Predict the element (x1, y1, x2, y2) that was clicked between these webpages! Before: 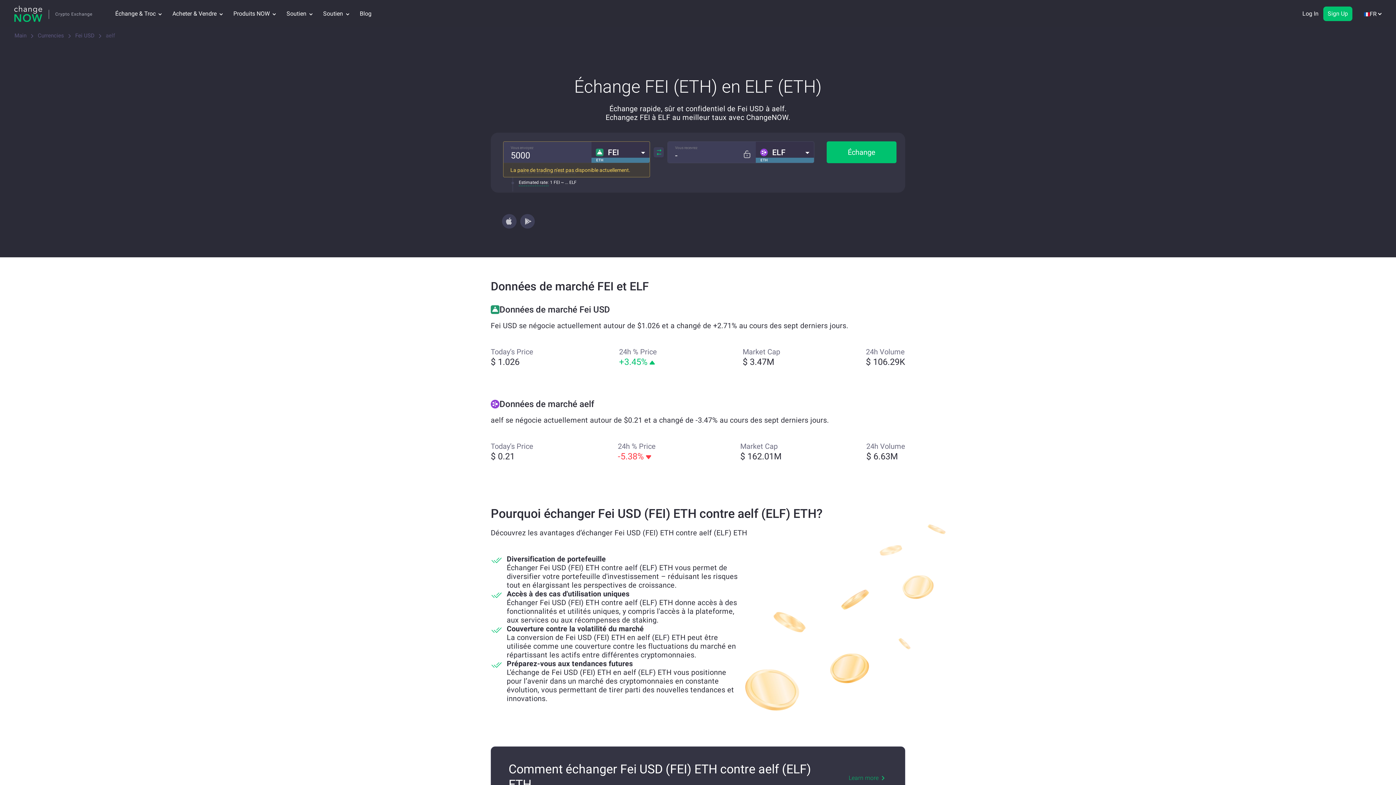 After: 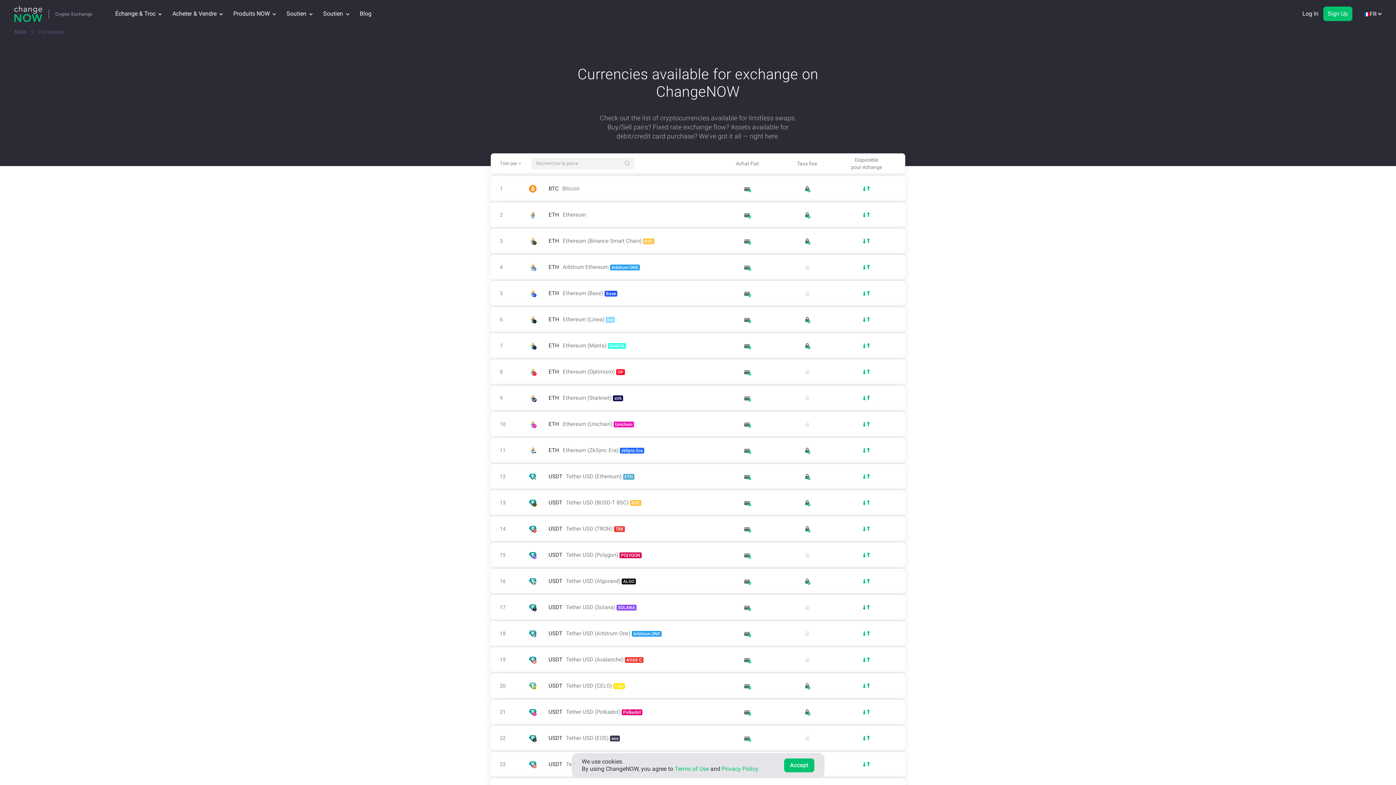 Action: label: Currencies bbox: (37, 32, 64, 38)